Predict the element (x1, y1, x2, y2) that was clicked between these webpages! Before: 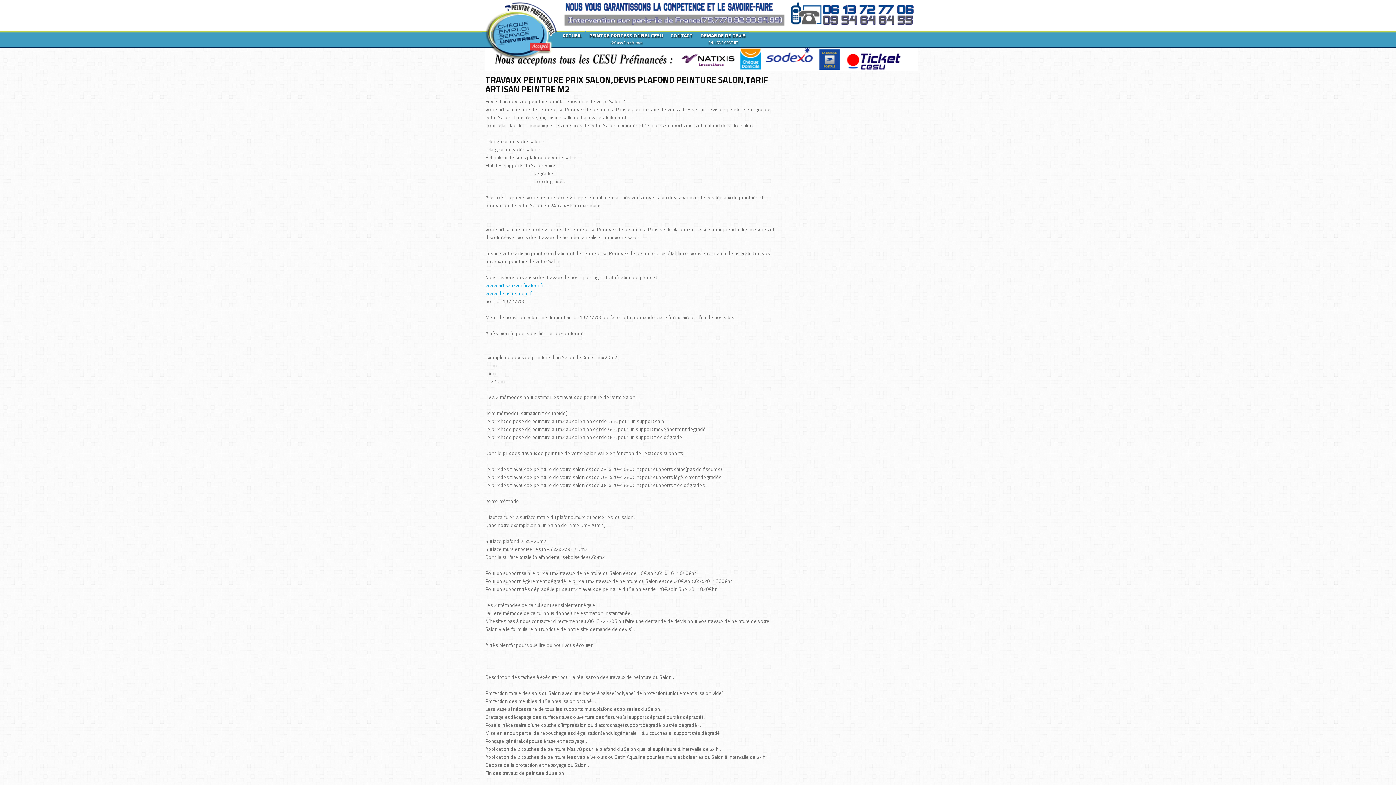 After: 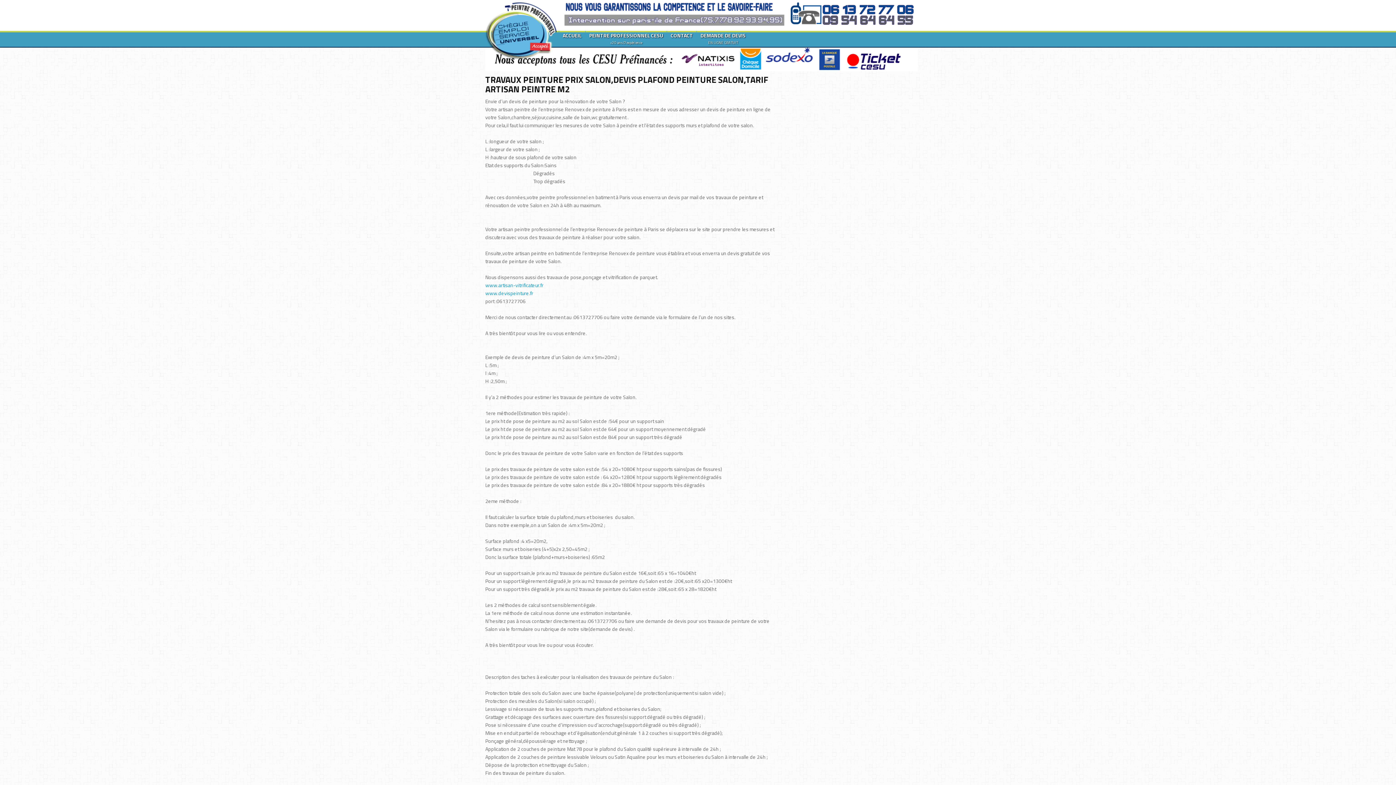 Action: bbox: (485, 73, 768, 95) label: TRAVAUX PEINTURE PRIX SALON,DEVIS PLAFOND PEINTURE SALON,TARIF ARTISAN PEINTRE M2